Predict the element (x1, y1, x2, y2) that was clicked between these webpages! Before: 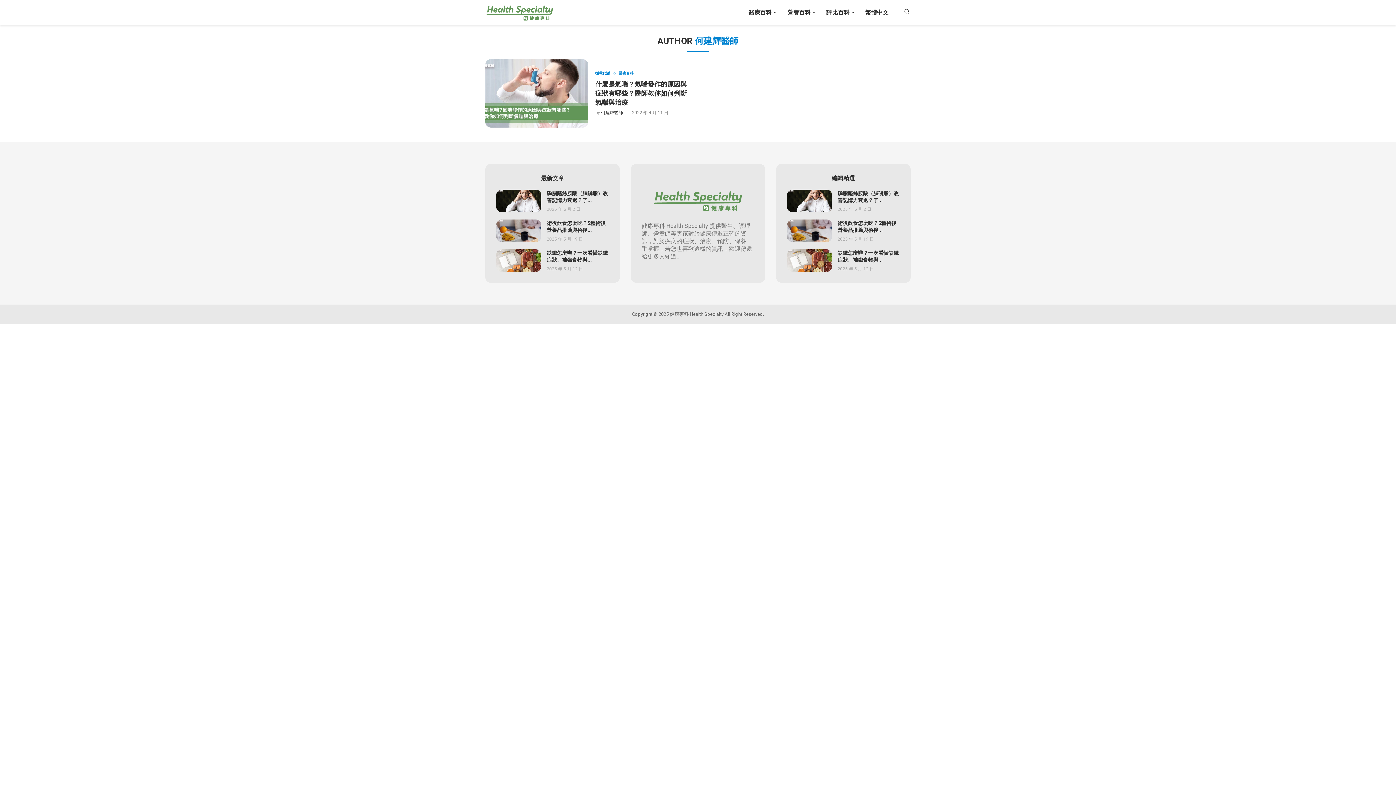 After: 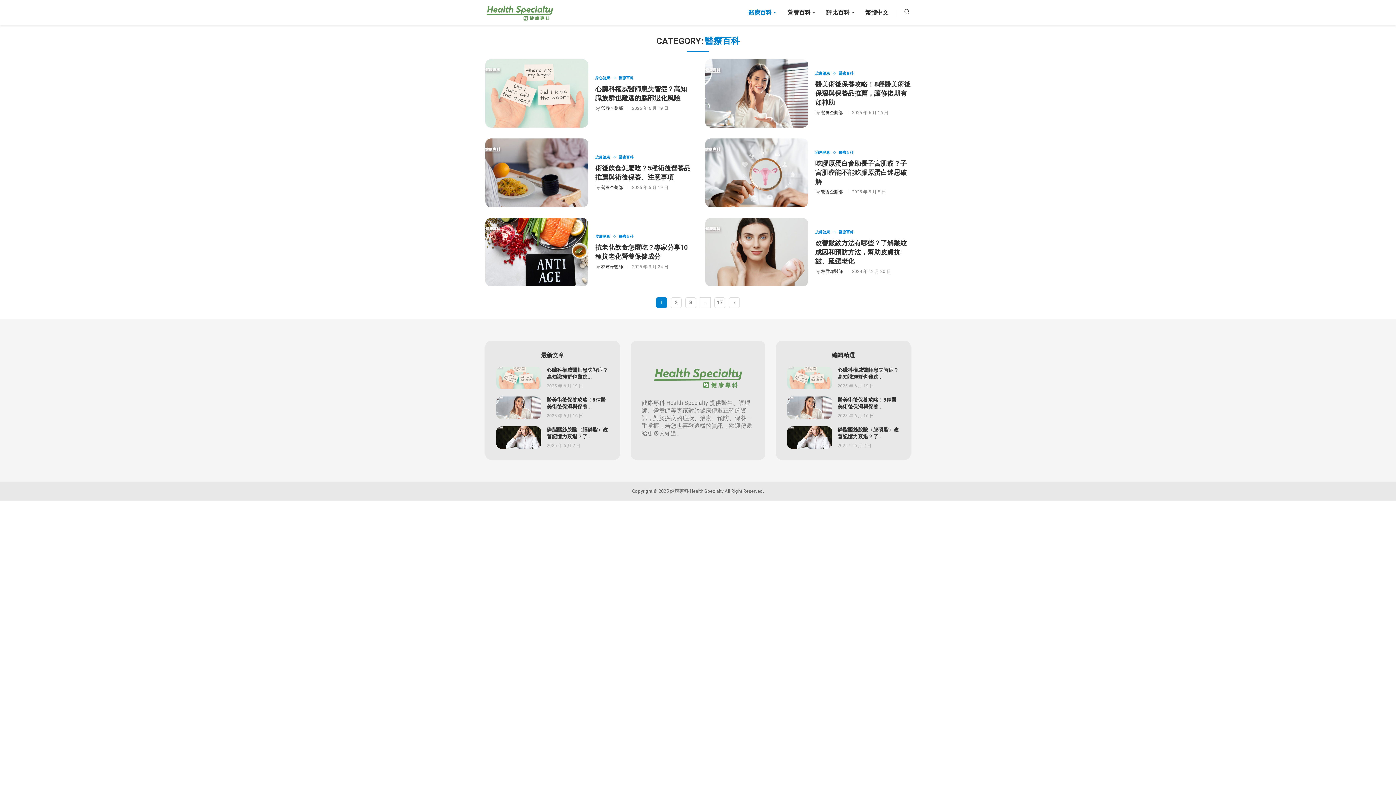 Action: label: 醫療百科 bbox: (619, 71, 633, 75)